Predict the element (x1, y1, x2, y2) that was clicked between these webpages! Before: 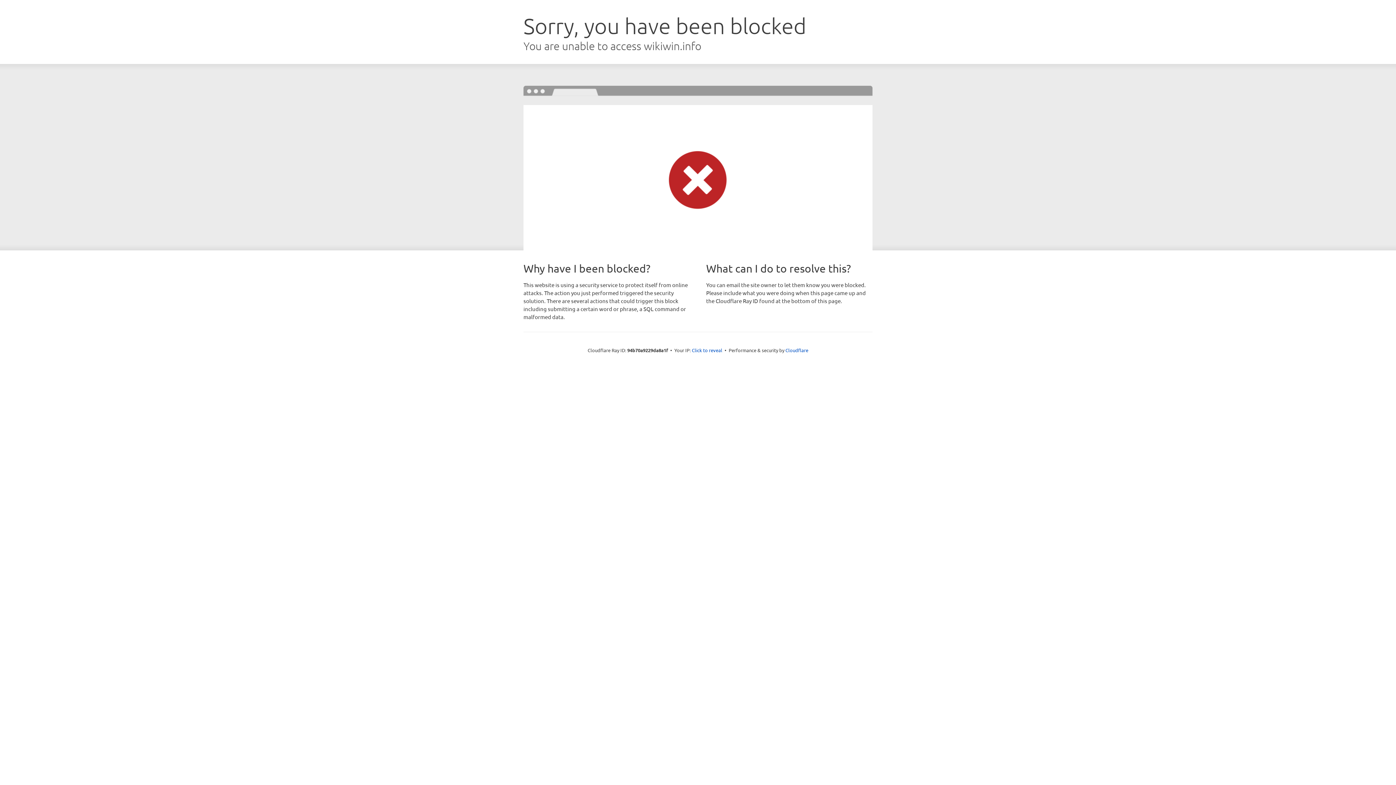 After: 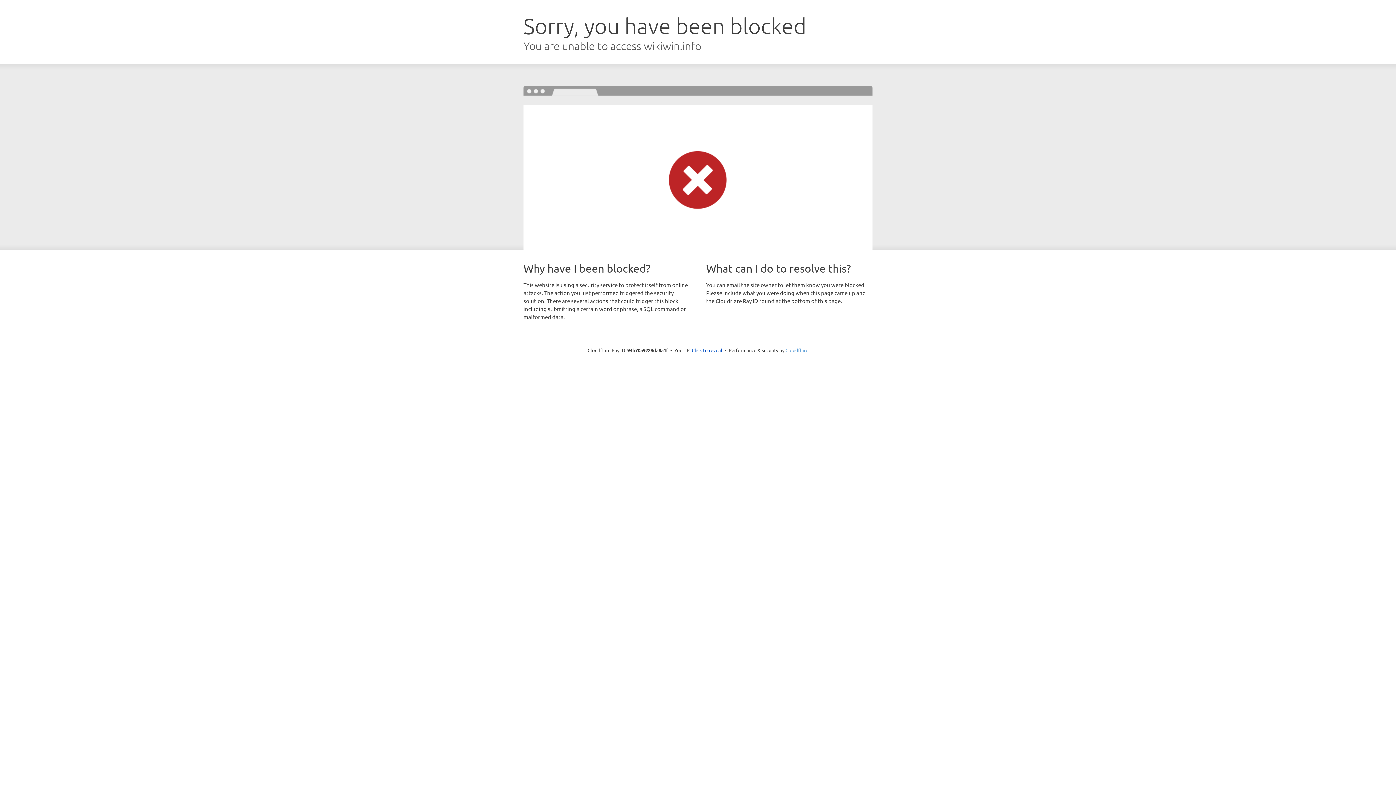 Action: label: Cloudflare bbox: (785, 347, 808, 353)